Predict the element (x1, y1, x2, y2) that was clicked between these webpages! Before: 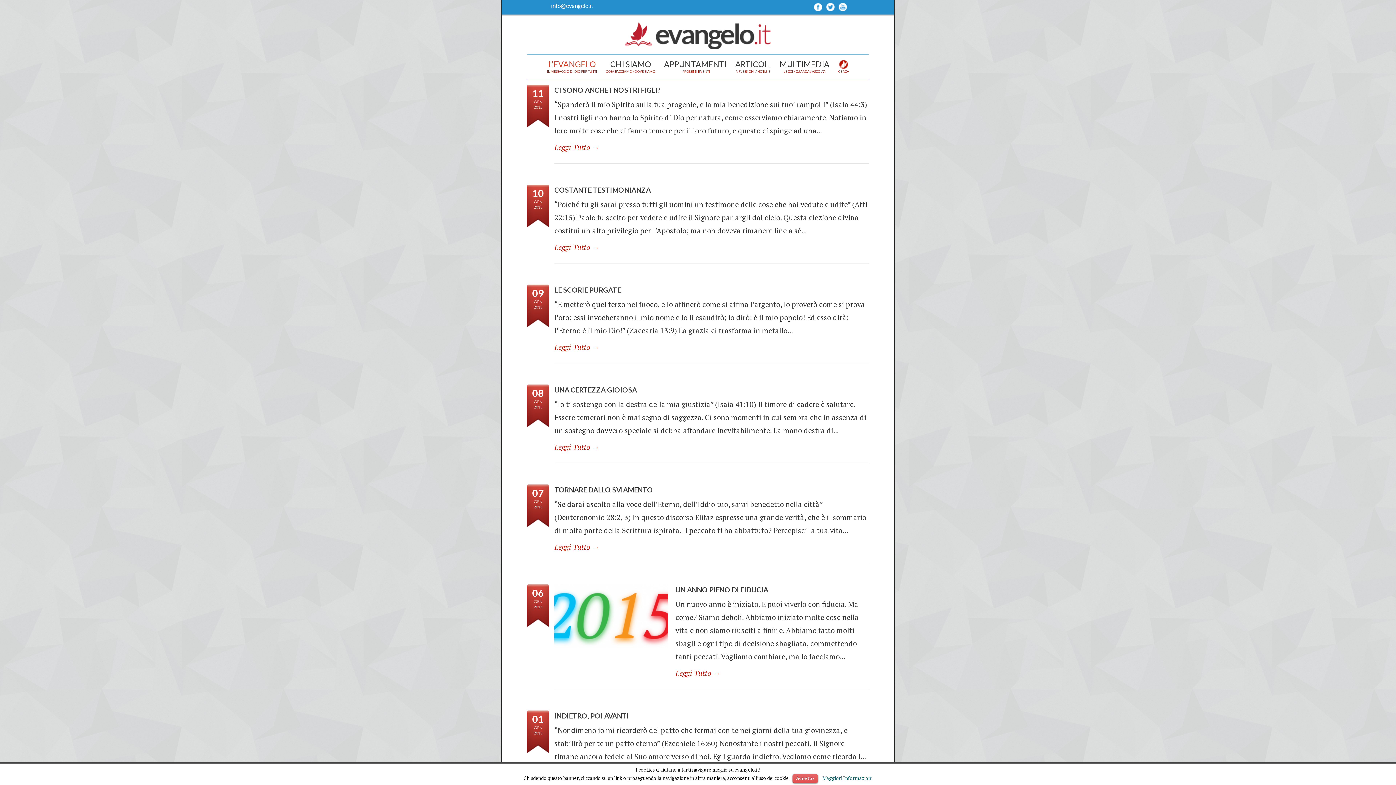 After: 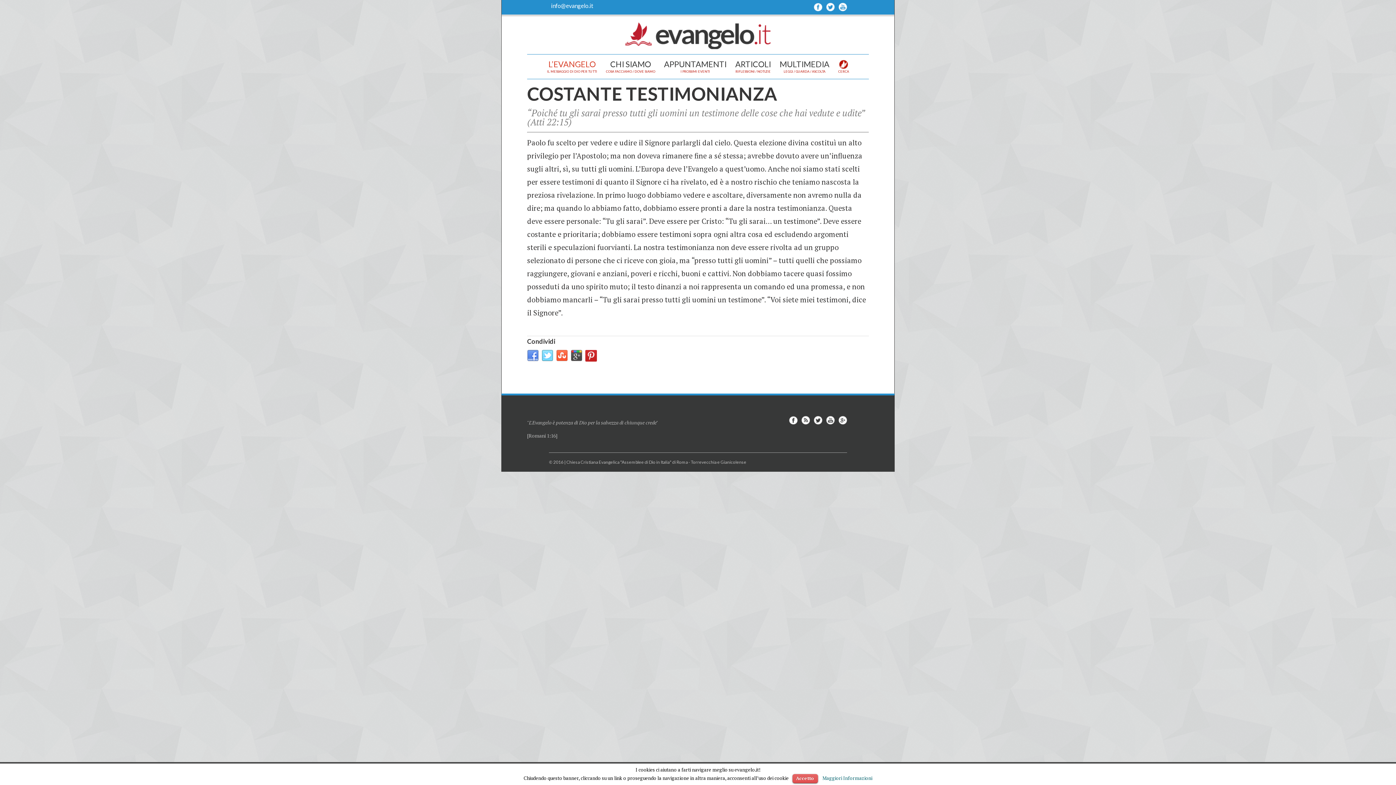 Action: bbox: (554, 237, 869, 254) label: Leggi Tutto →